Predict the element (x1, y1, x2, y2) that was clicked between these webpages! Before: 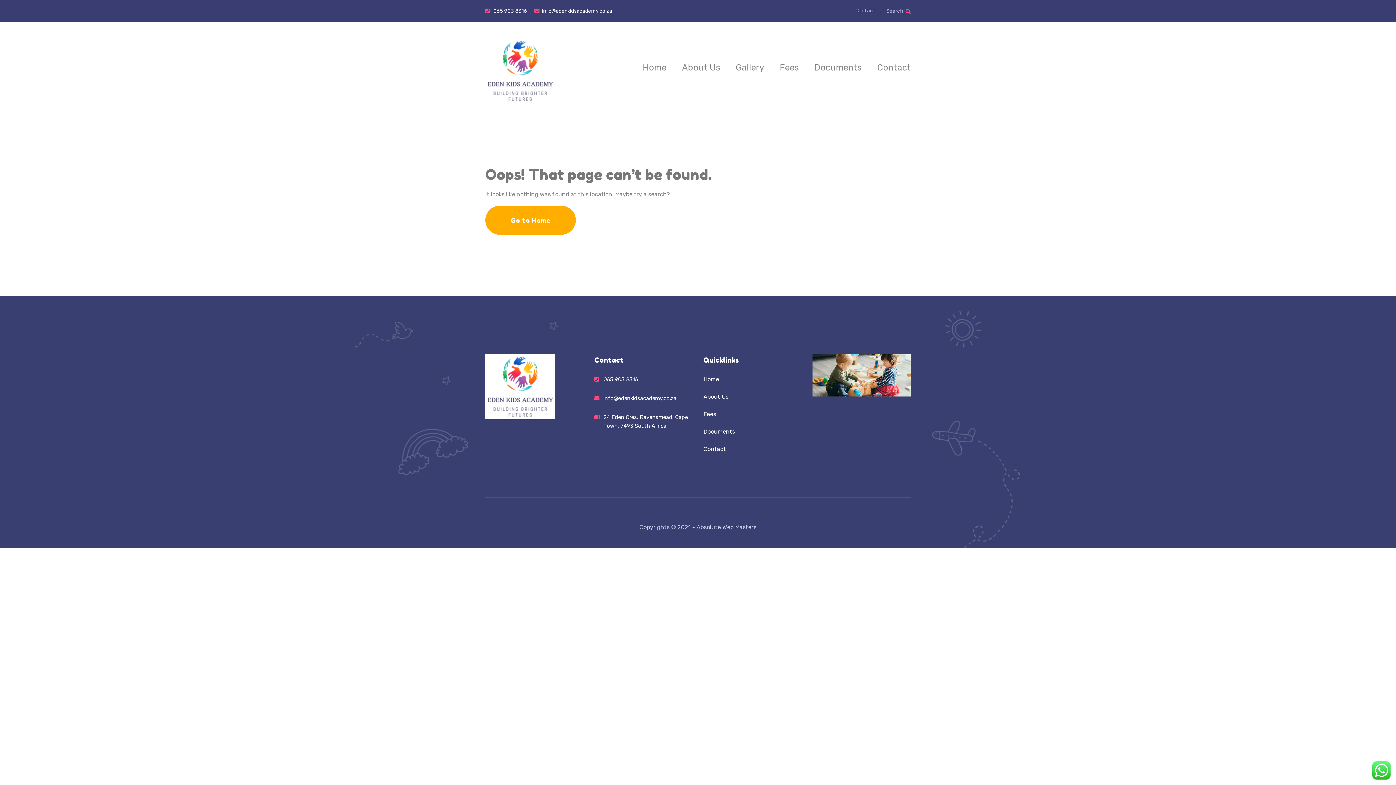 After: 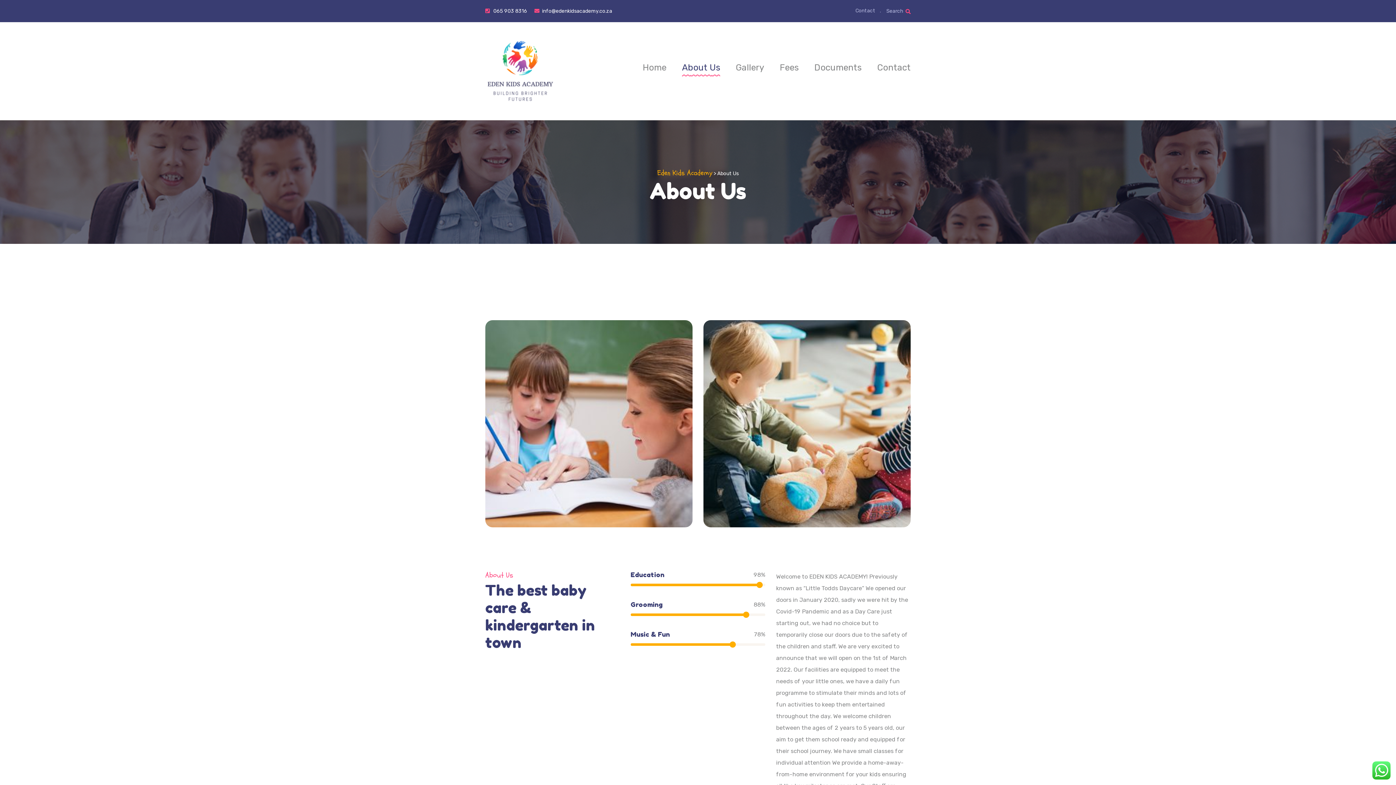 Action: bbox: (682, 62, 720, 73) label: About Us